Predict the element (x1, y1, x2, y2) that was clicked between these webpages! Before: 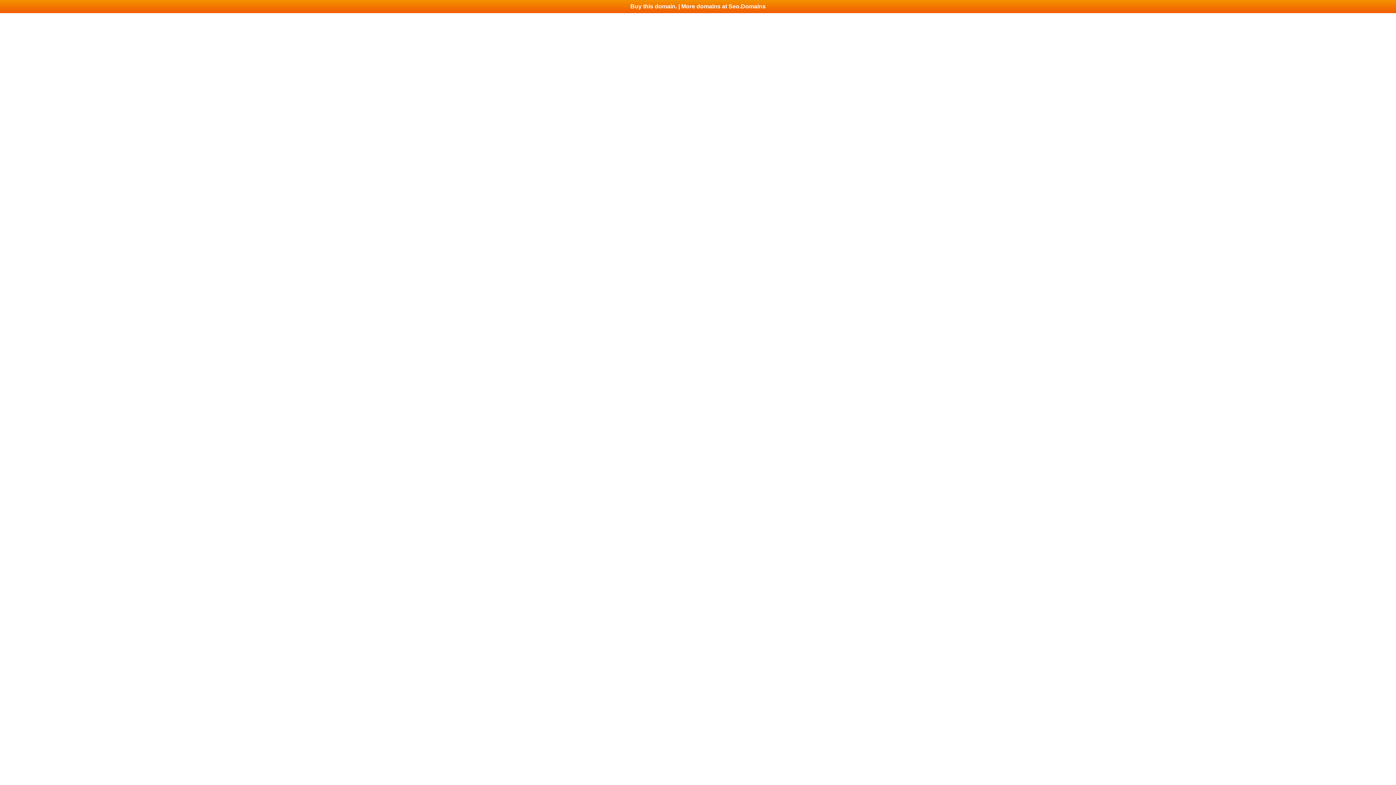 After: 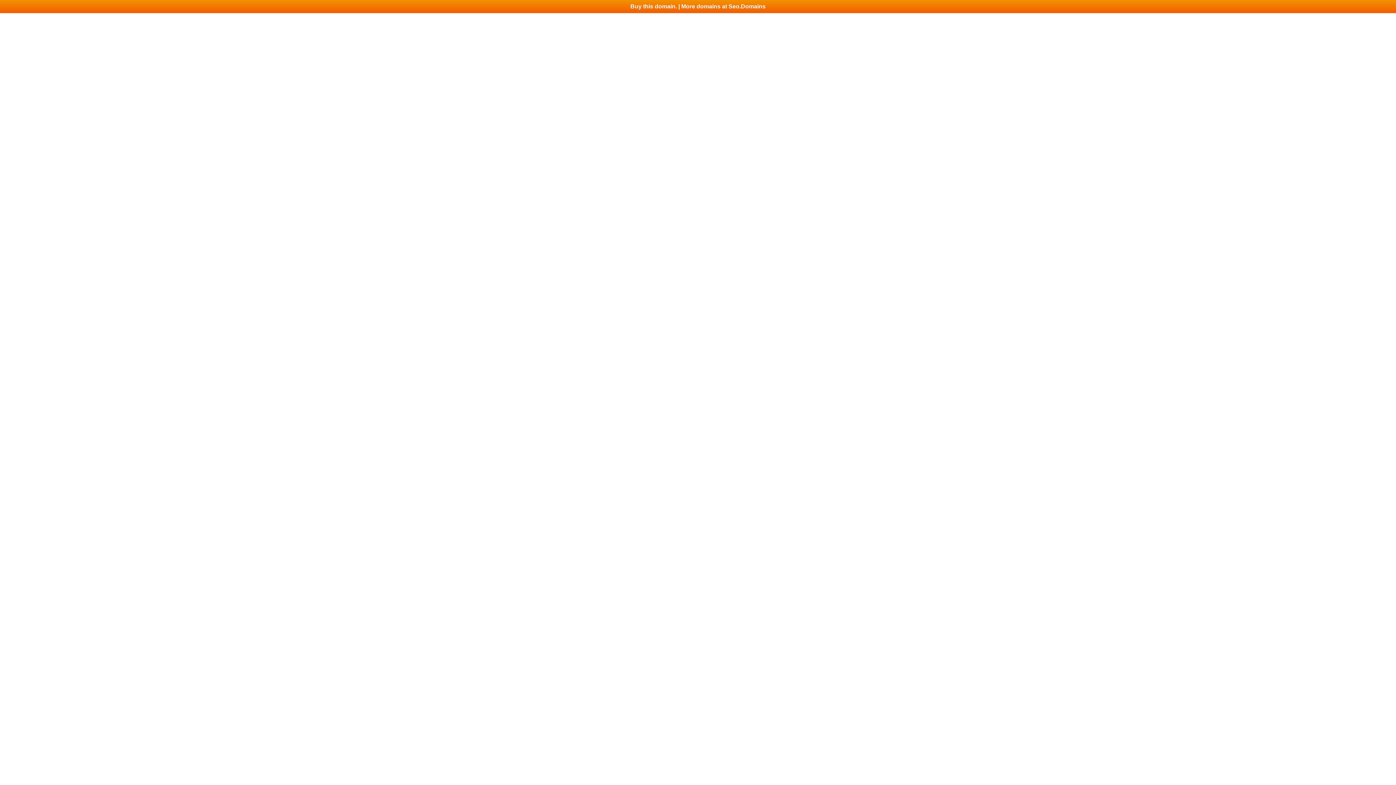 Action: label: Buy this domain. | More domains at Seo.Domains bbox: (0, 0, 1396, 13)